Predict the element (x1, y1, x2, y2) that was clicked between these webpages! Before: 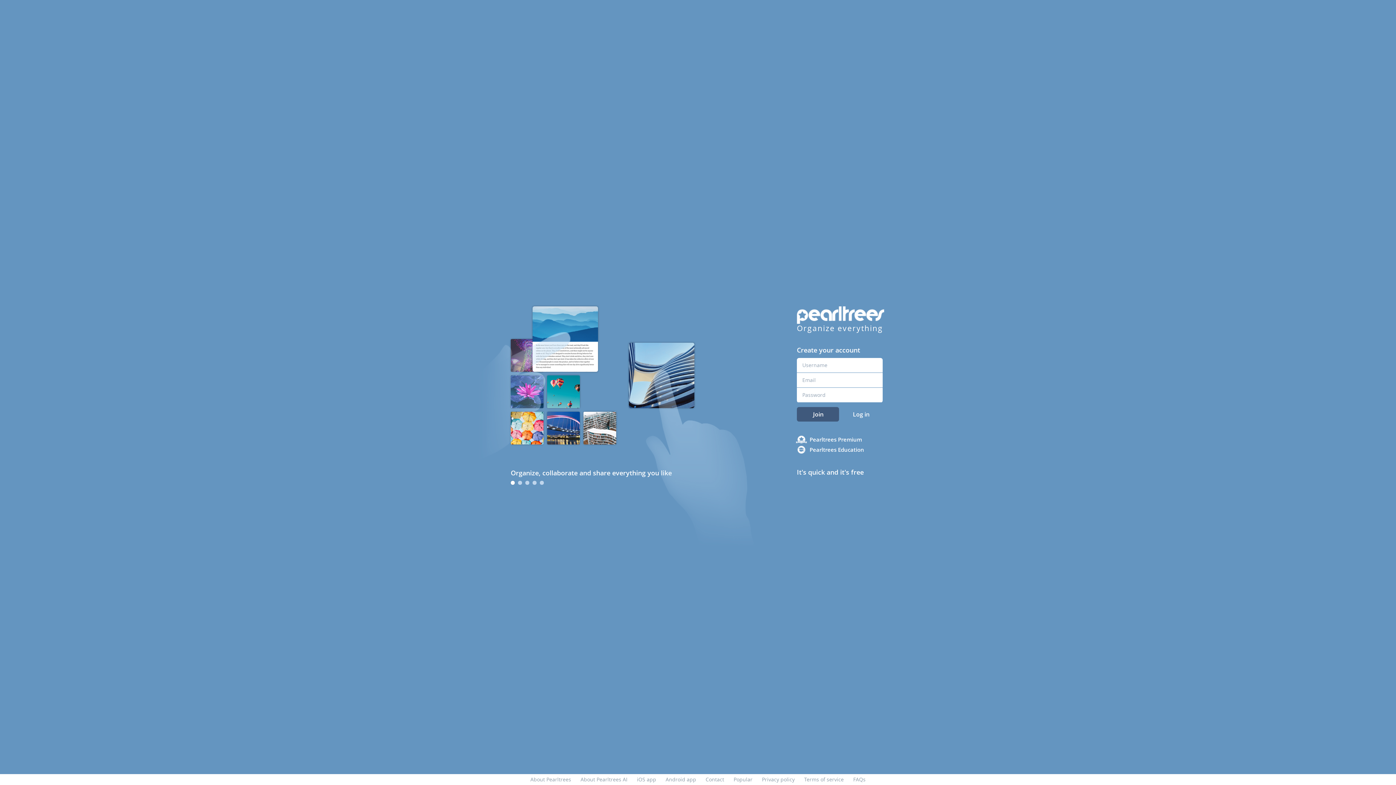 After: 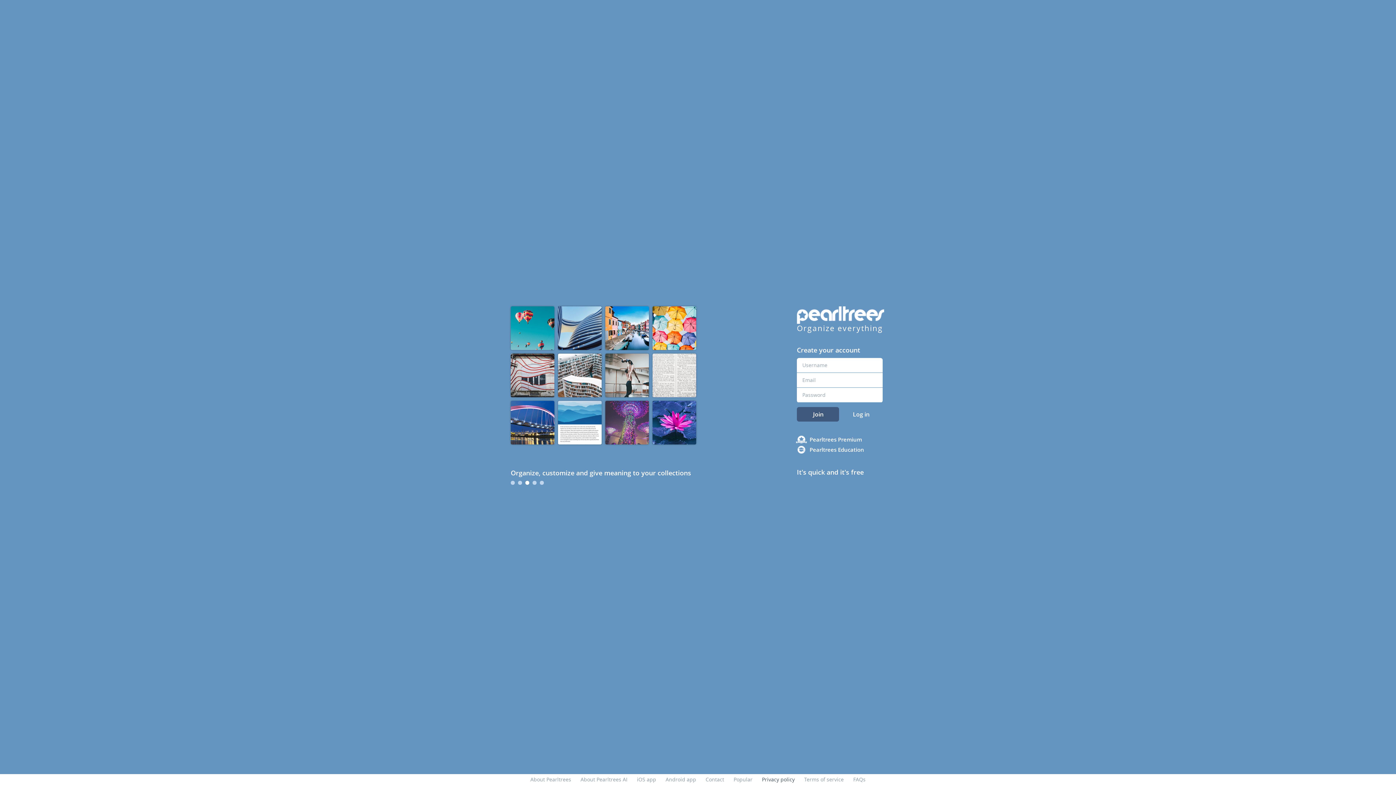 Action: label: Privacy policy bbox: (762, 776, 794, 783)